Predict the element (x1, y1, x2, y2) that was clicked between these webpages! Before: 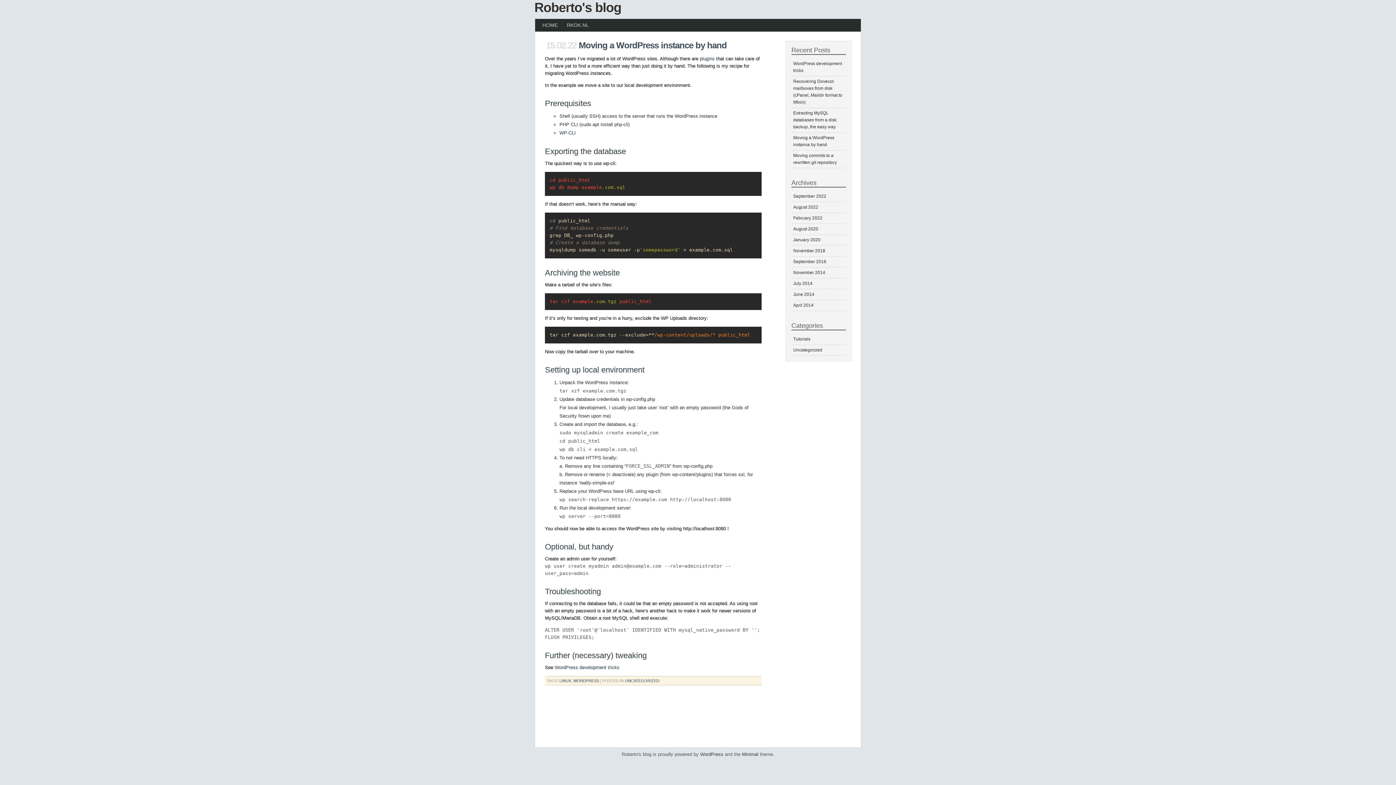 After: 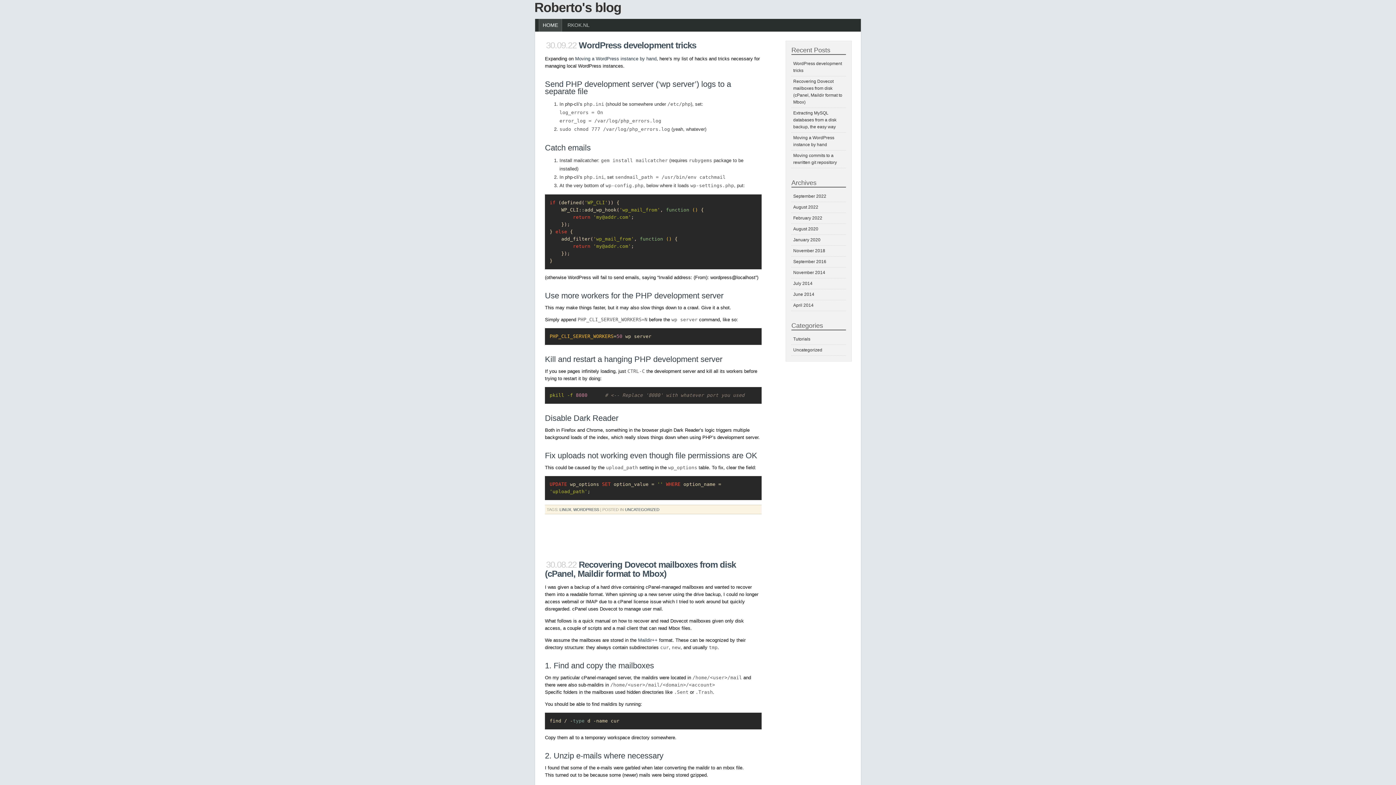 Action: label: Roberto's blog bbox: (534, 0, 621, 14)